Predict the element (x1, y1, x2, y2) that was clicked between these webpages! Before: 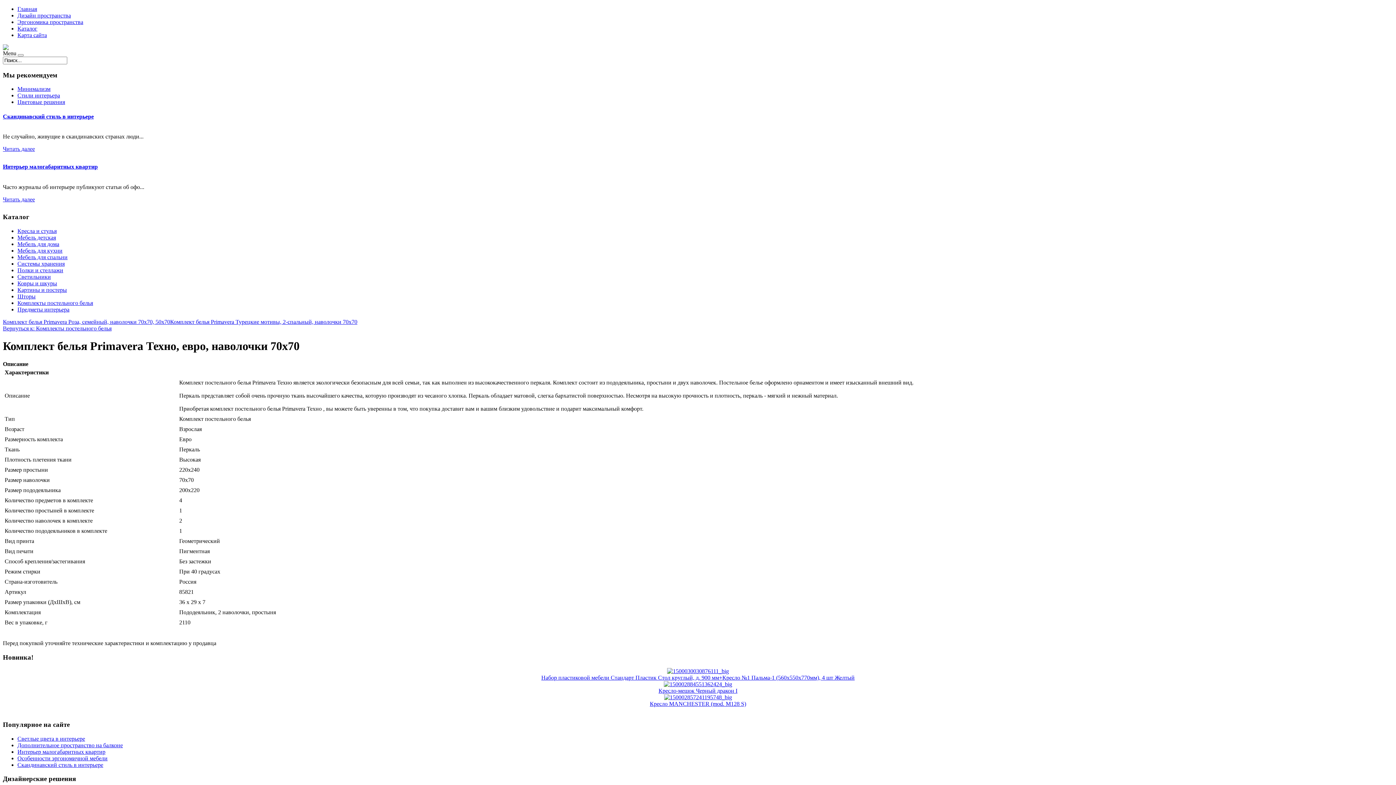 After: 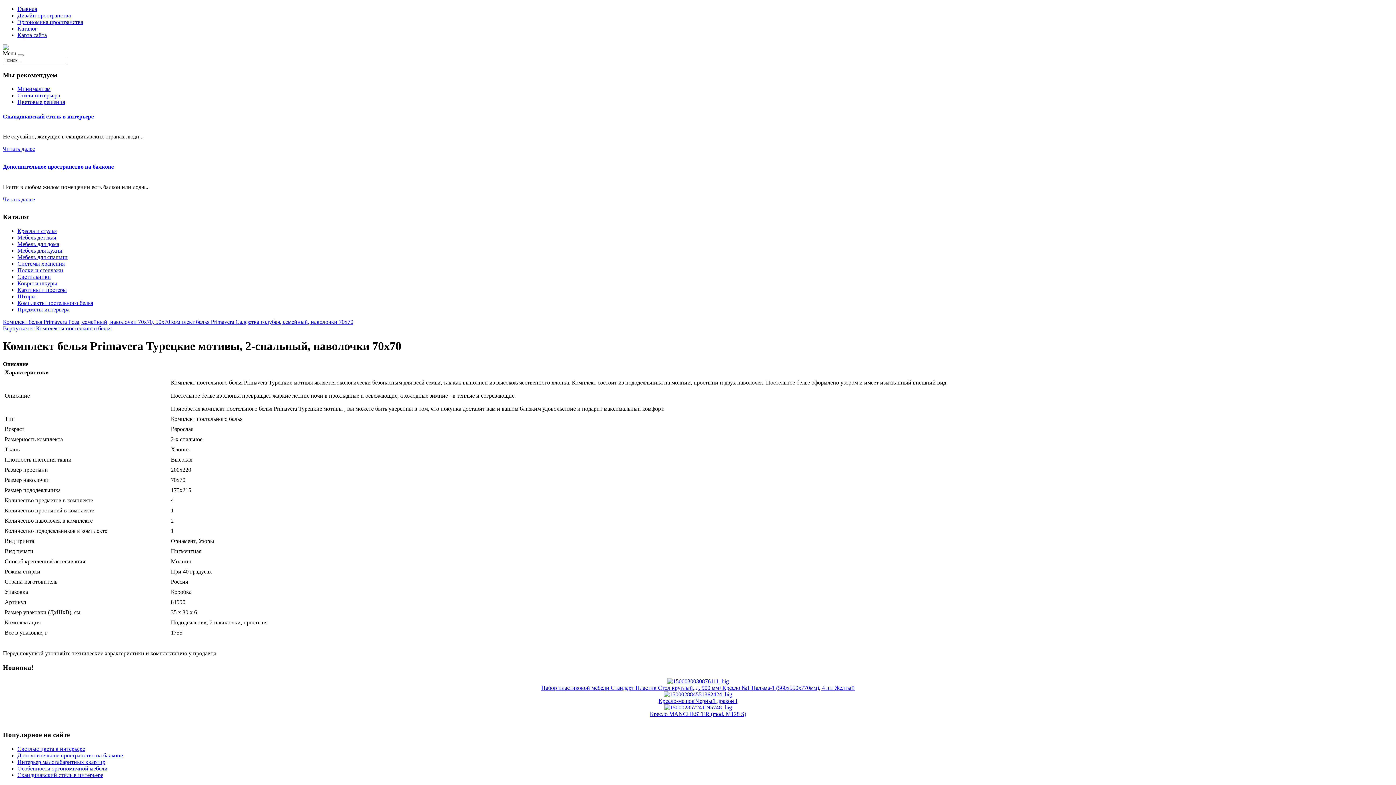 Action: label: Комплект белья Primavera Турецкие мотивы, 2-спальный, наволочки 70x70 bbox: (170, 318, 357, 325)